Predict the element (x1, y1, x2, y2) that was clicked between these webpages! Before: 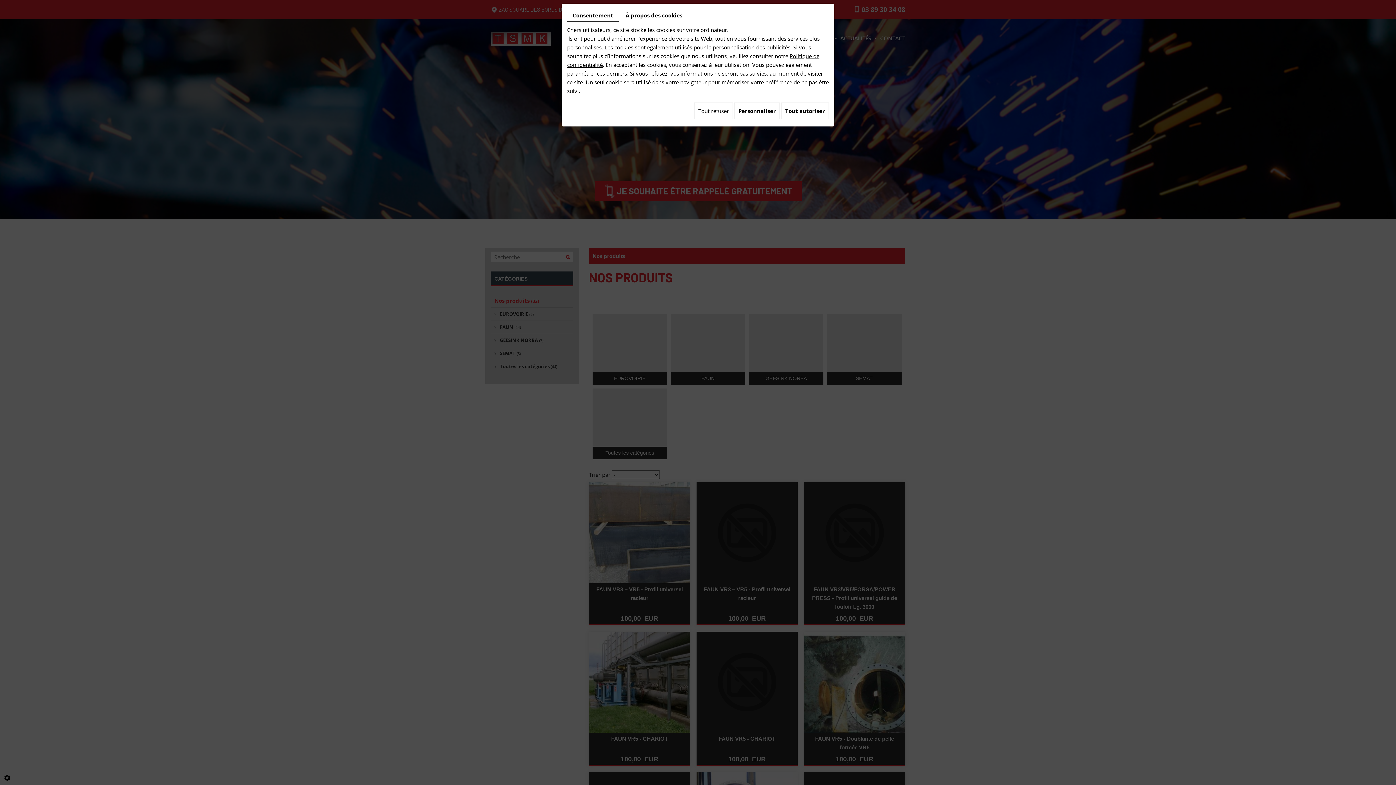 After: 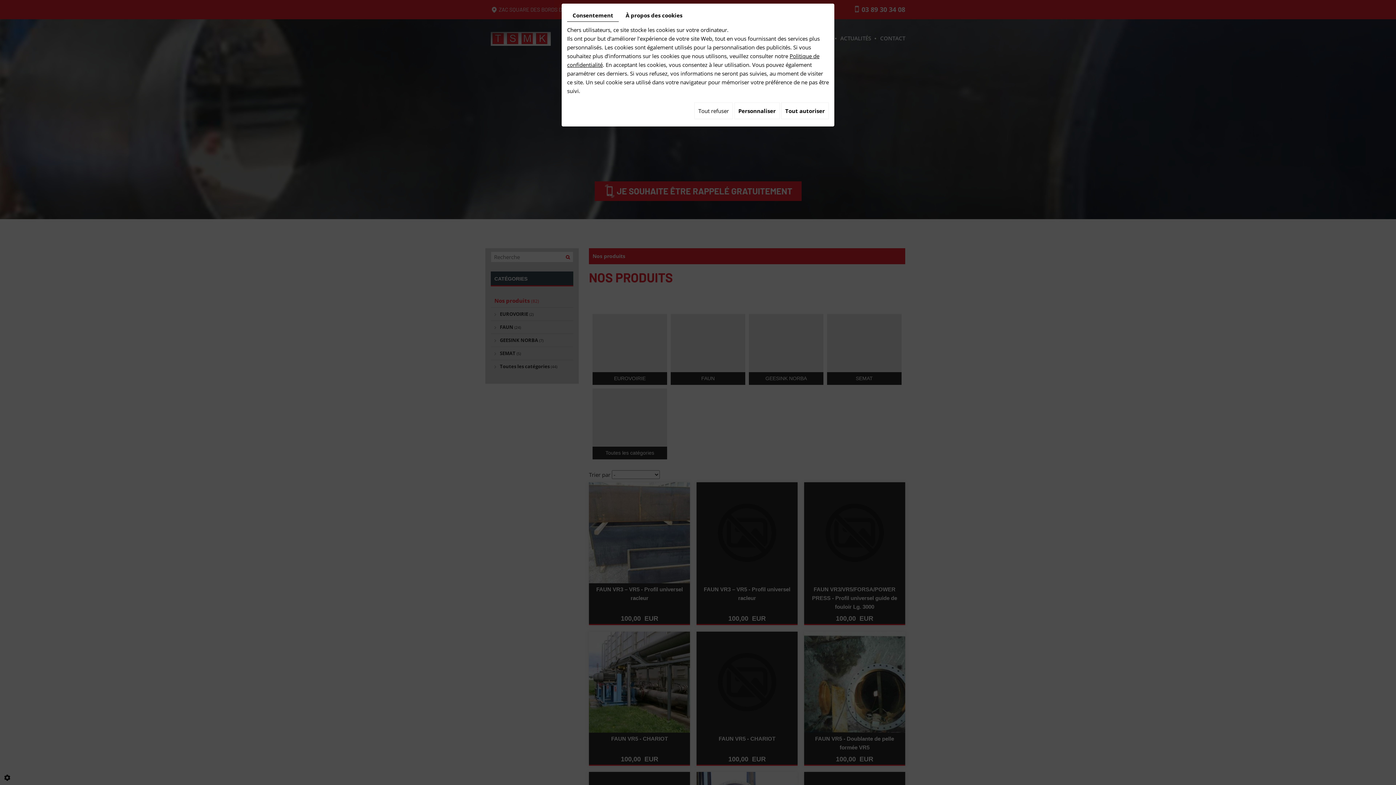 Action: bbox: (567, 9, 618, 21) label: Consentement